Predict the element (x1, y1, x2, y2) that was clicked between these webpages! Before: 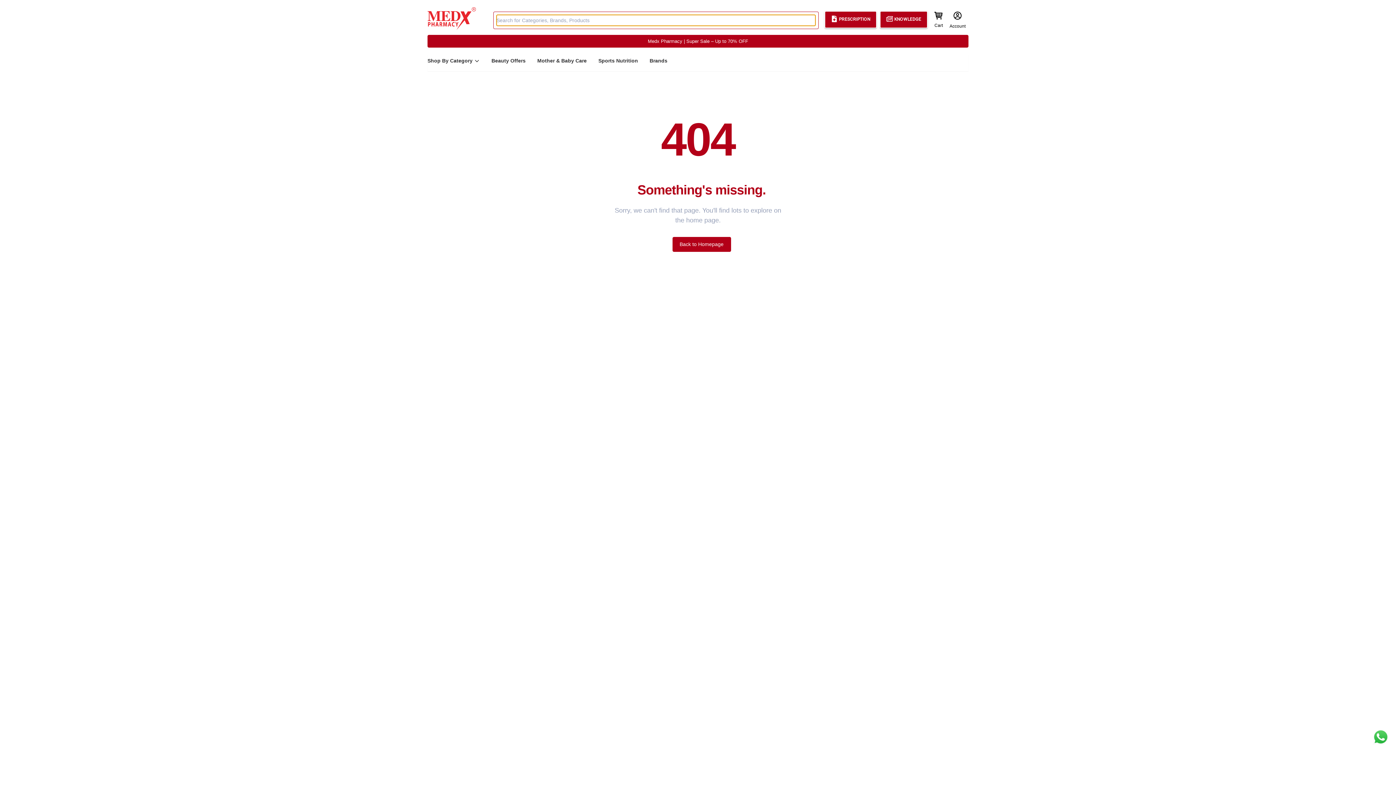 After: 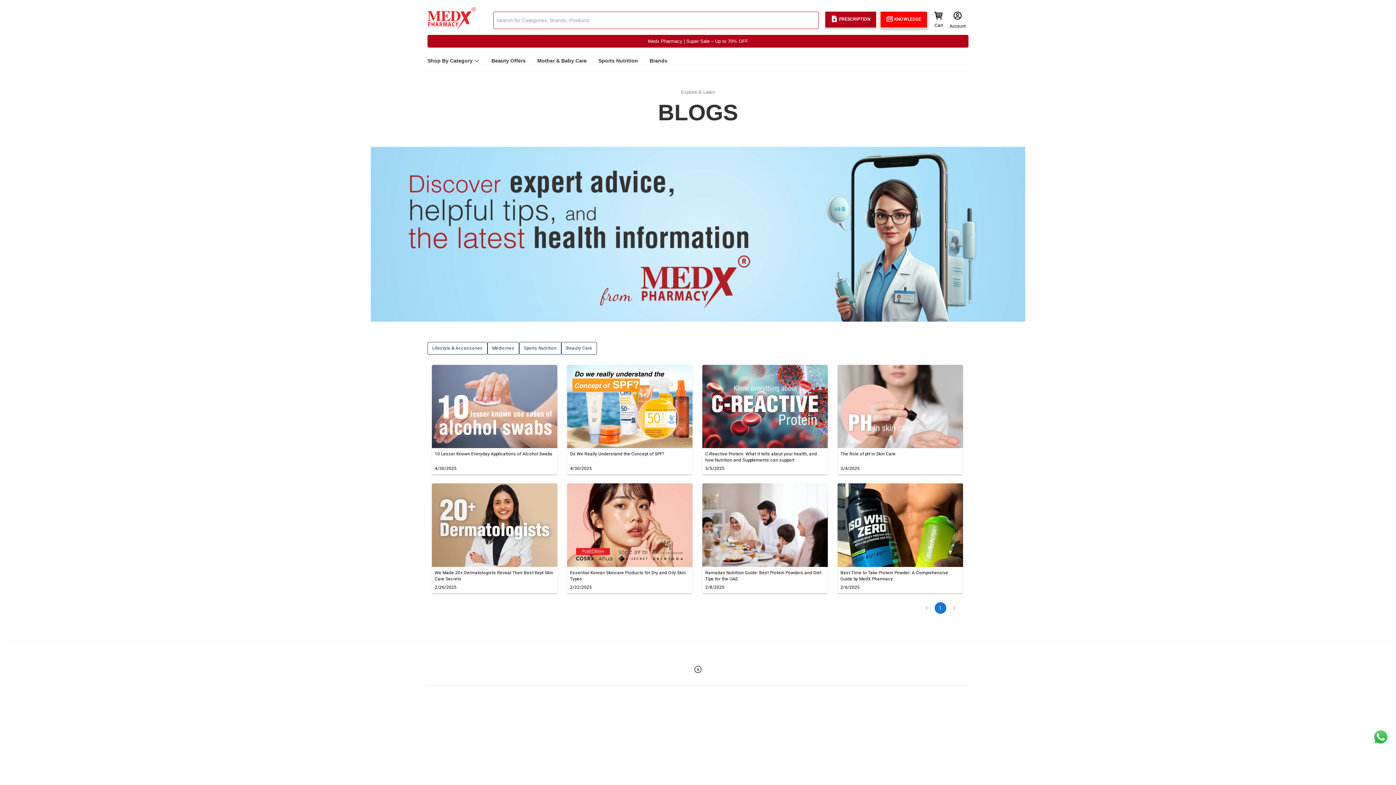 Action: bbox: (877, 10, 928, 28) label: KNOWLEDGE